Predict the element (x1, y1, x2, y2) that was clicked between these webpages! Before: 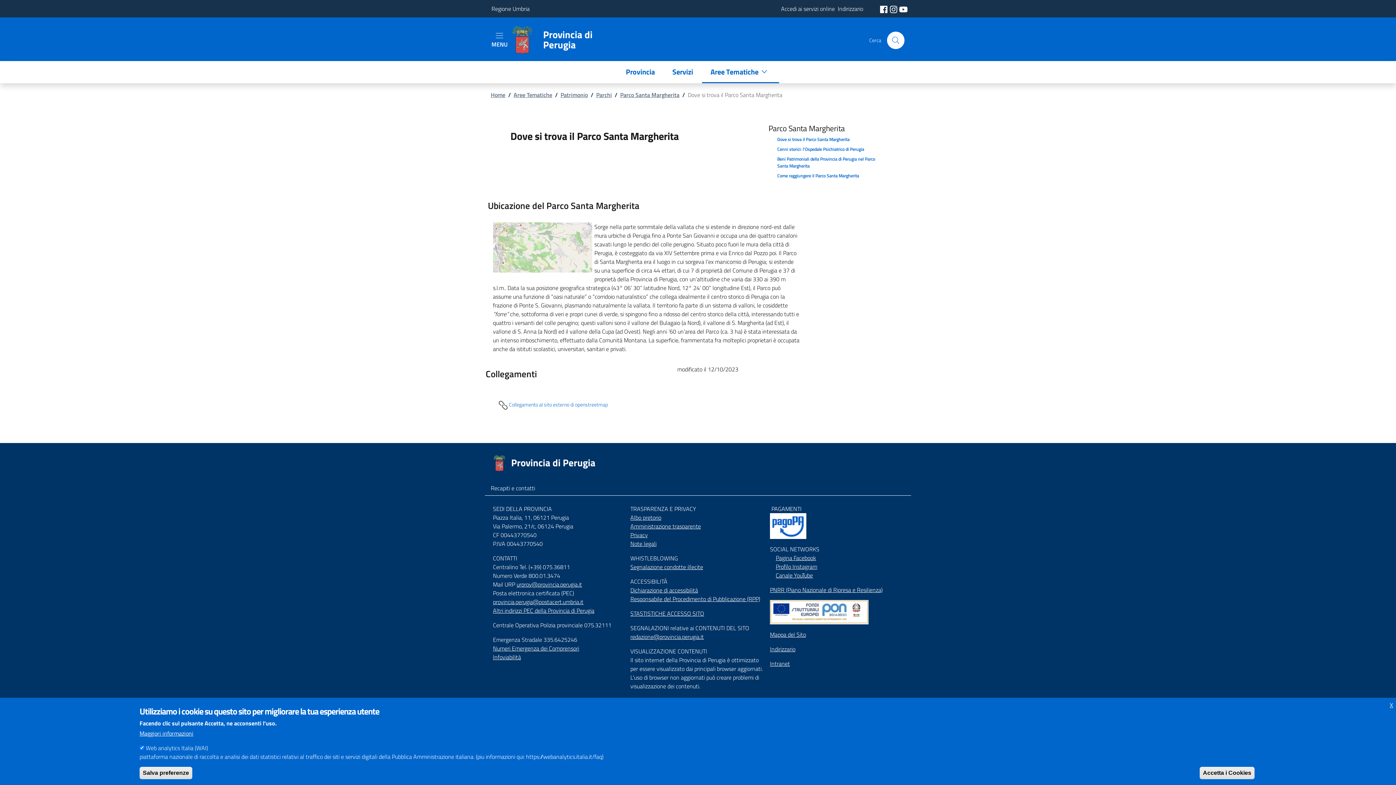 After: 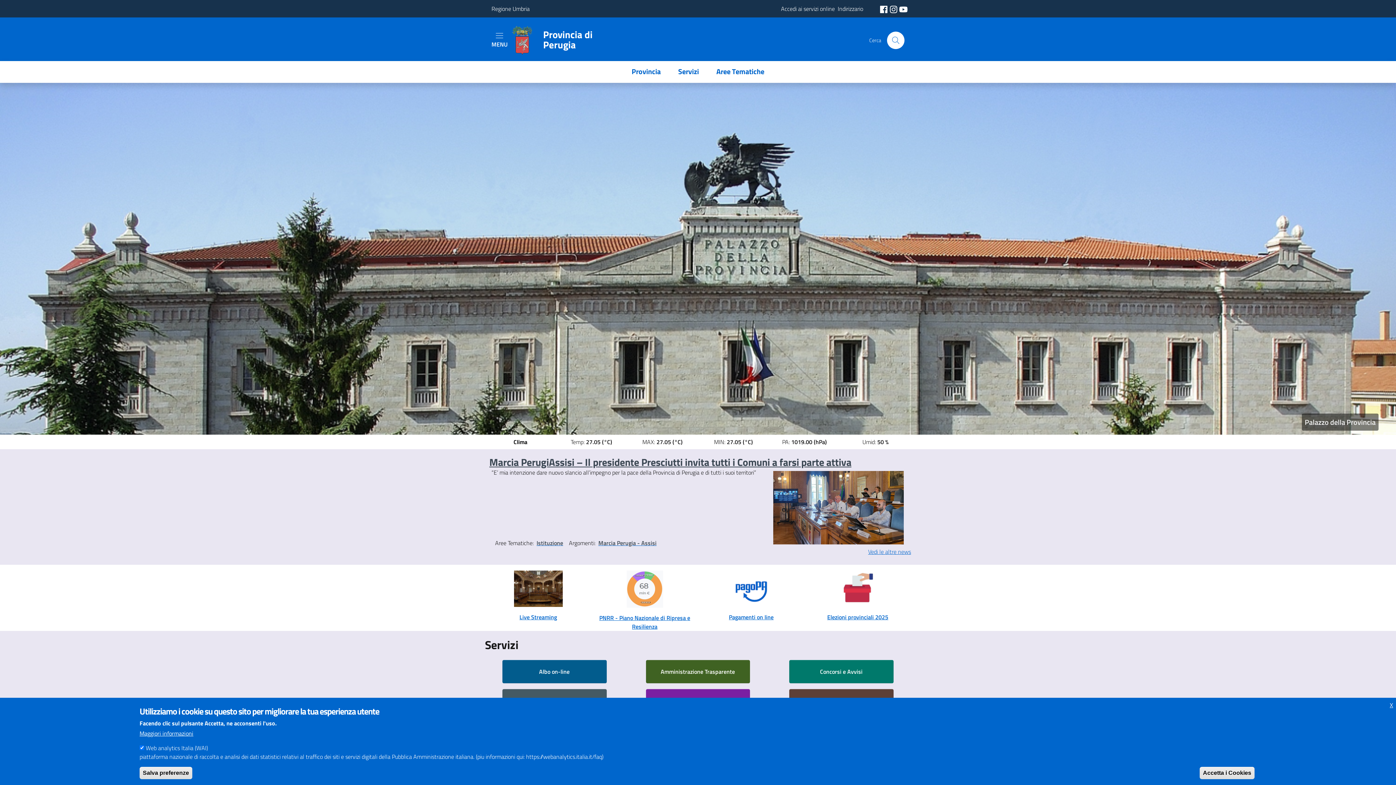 Action: label: Home bbox: (490, 90, 505, 99)